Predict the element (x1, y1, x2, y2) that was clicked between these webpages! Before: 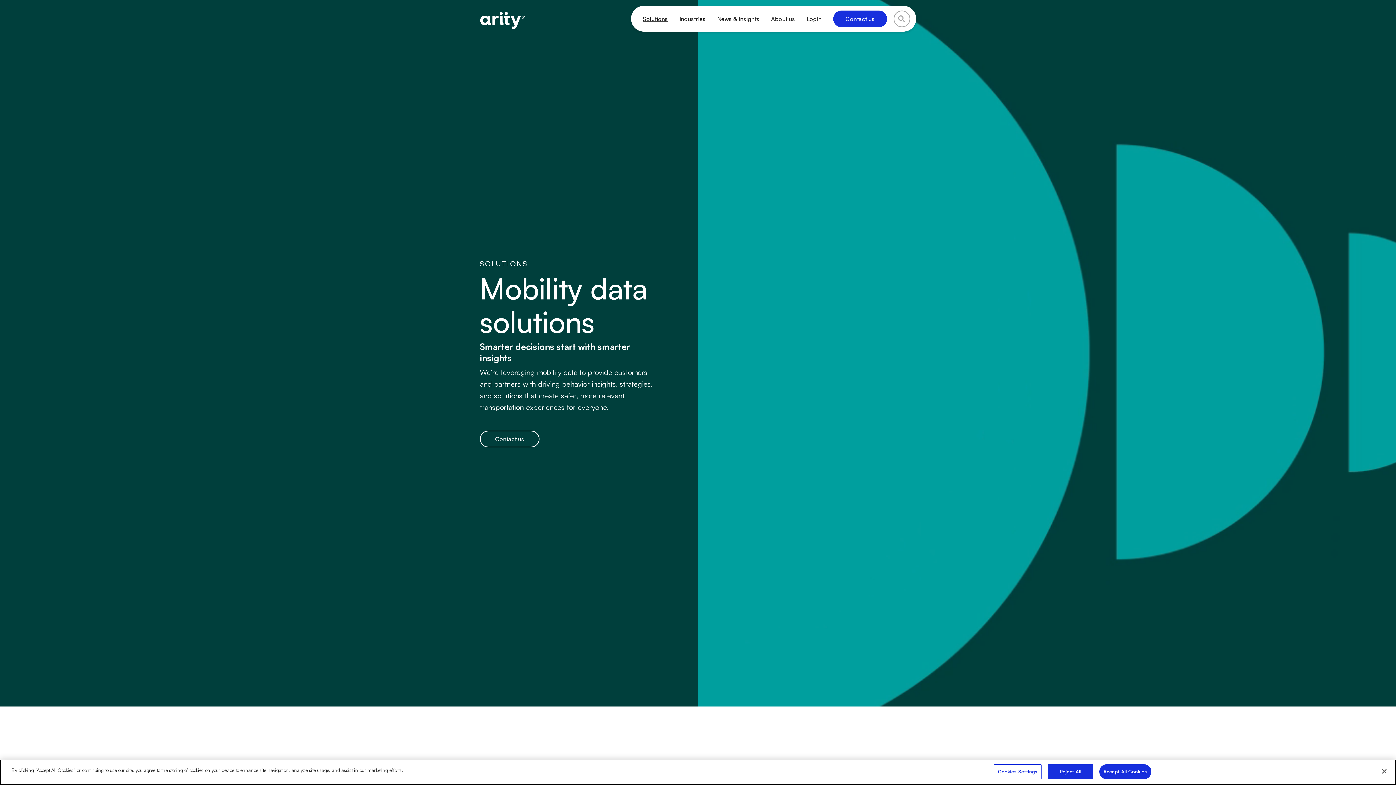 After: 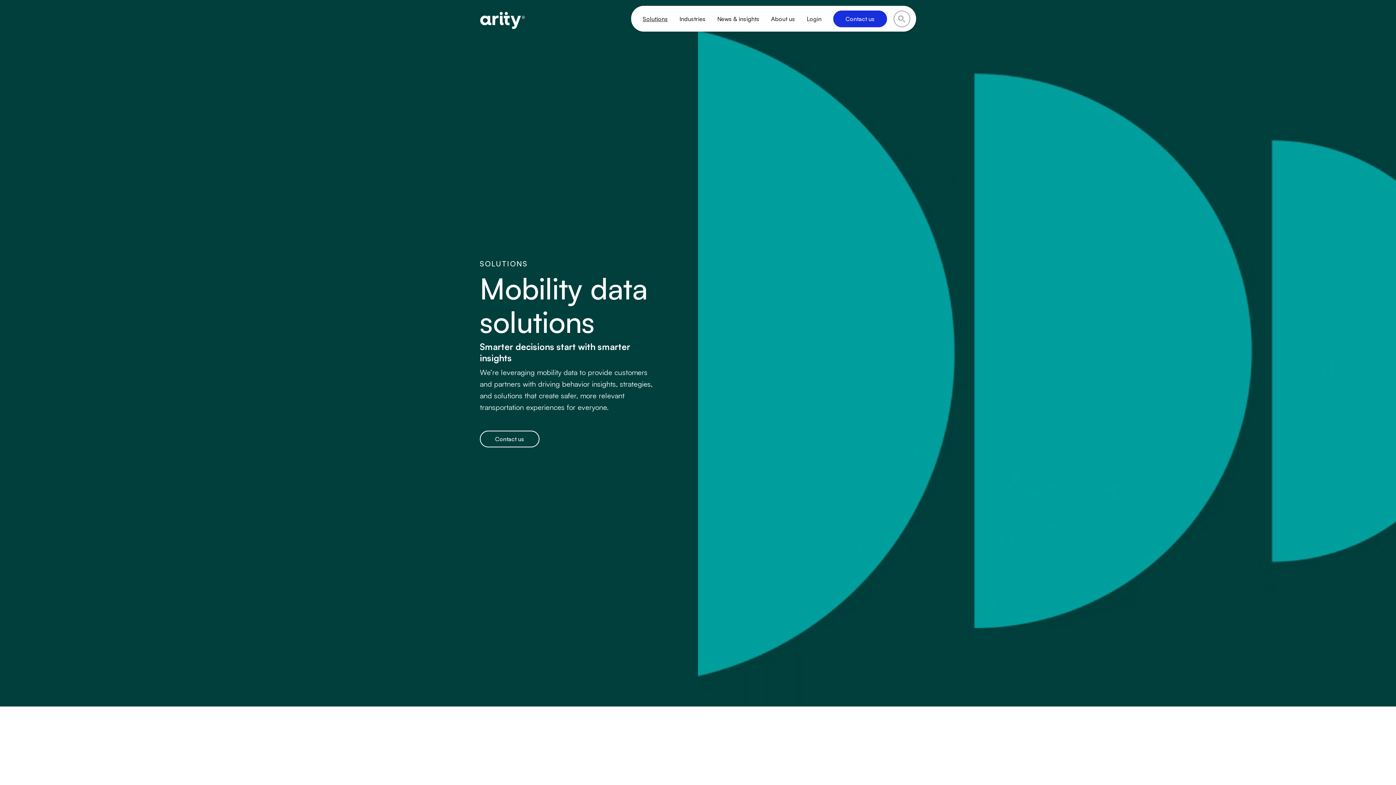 Action: label: Solutions bbox: (637, 5, 673, 31)